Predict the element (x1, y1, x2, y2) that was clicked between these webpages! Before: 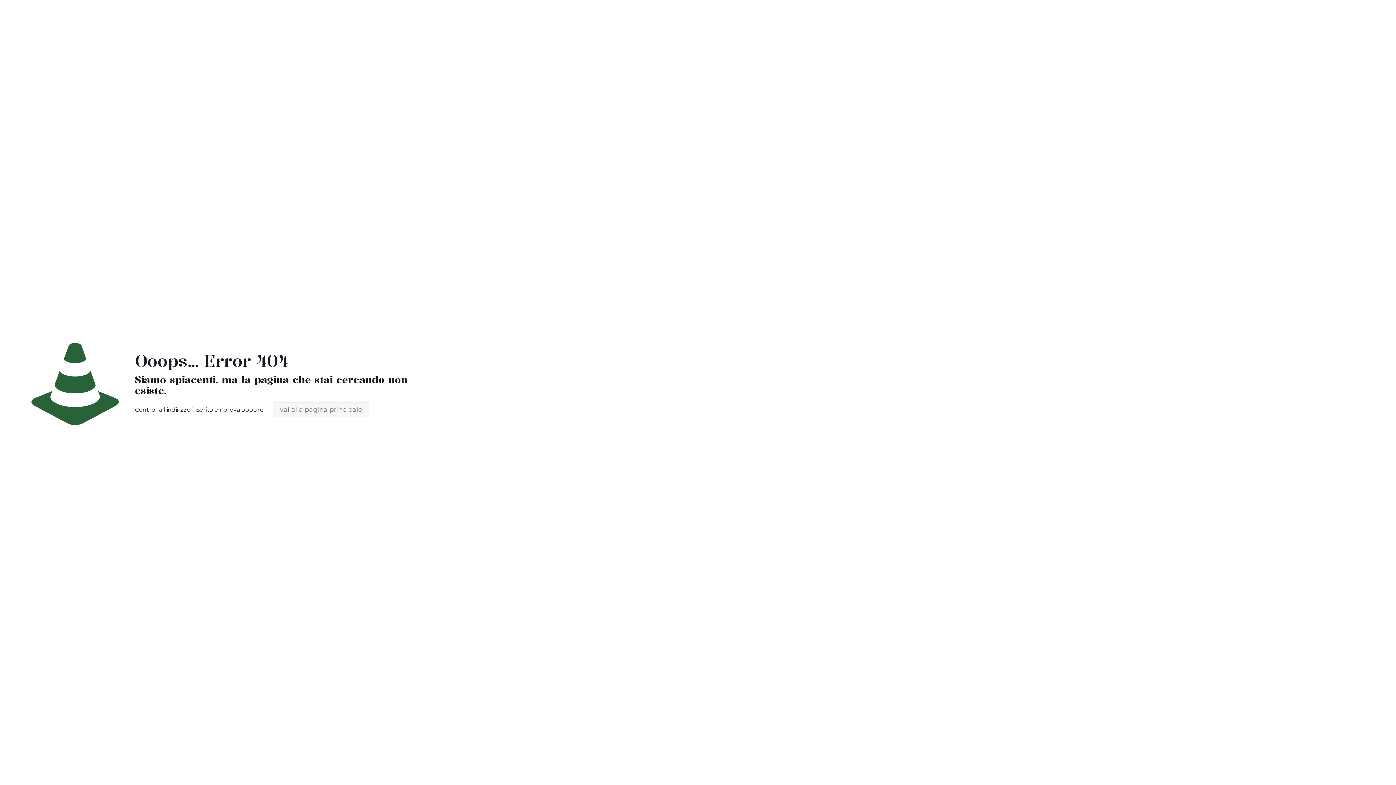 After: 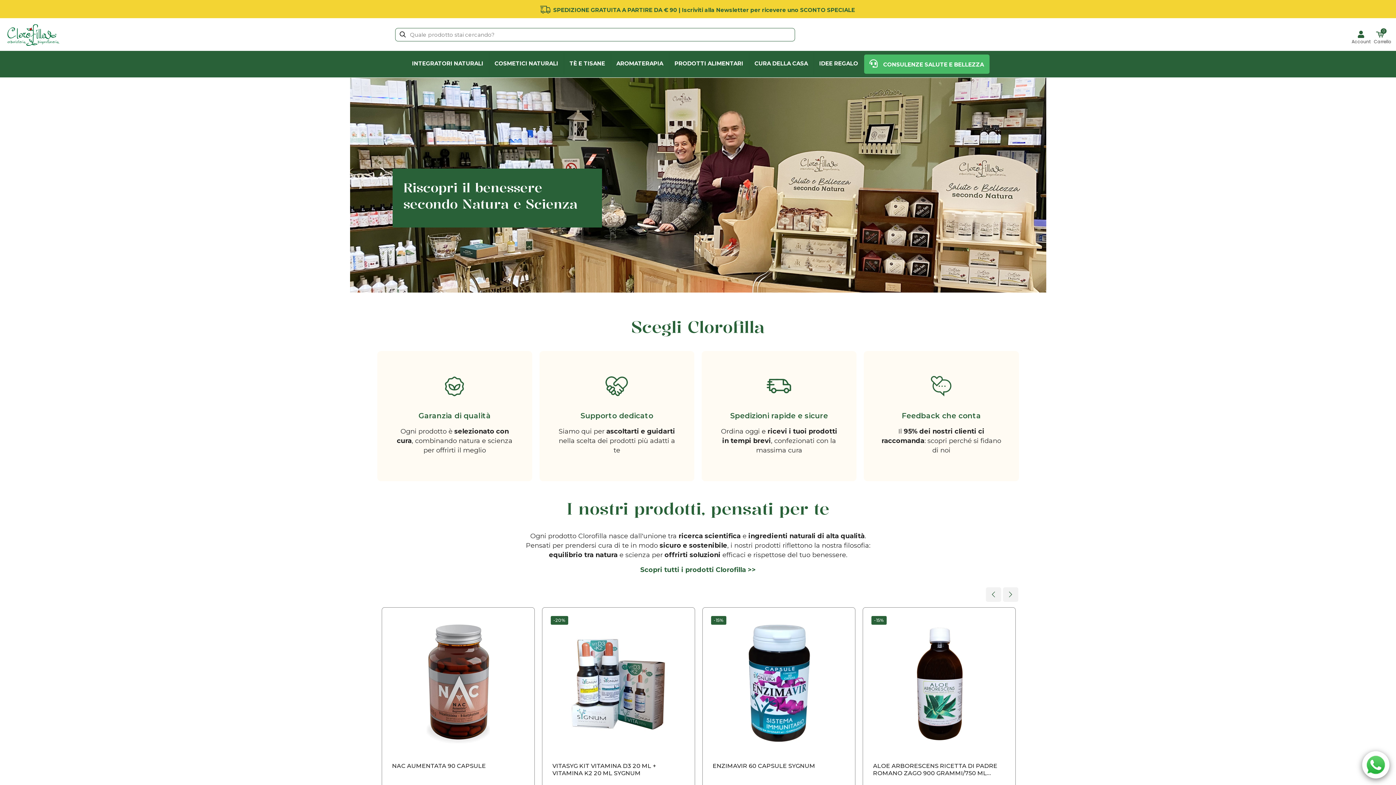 Action: bbox: (272, 402, 369, 417) label: vai alla pagina principale